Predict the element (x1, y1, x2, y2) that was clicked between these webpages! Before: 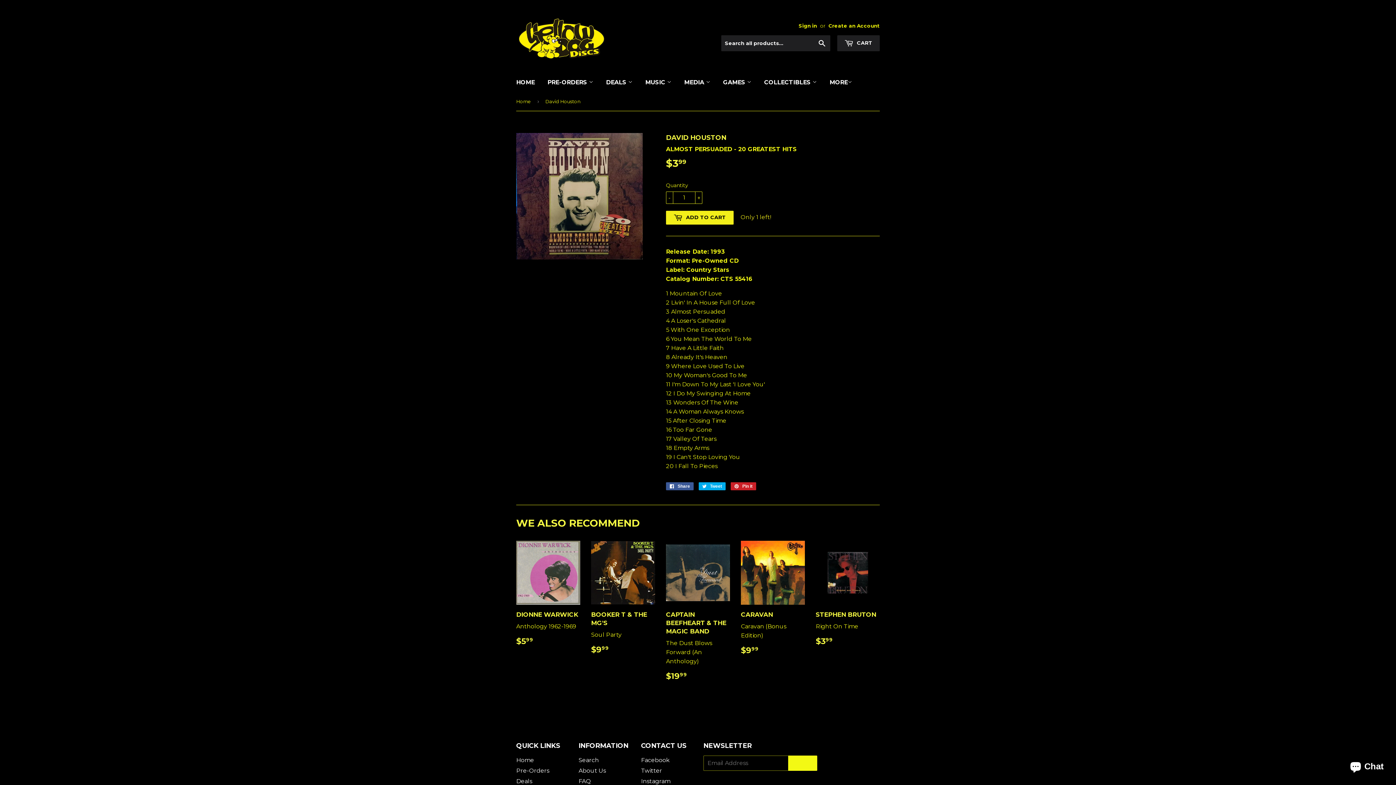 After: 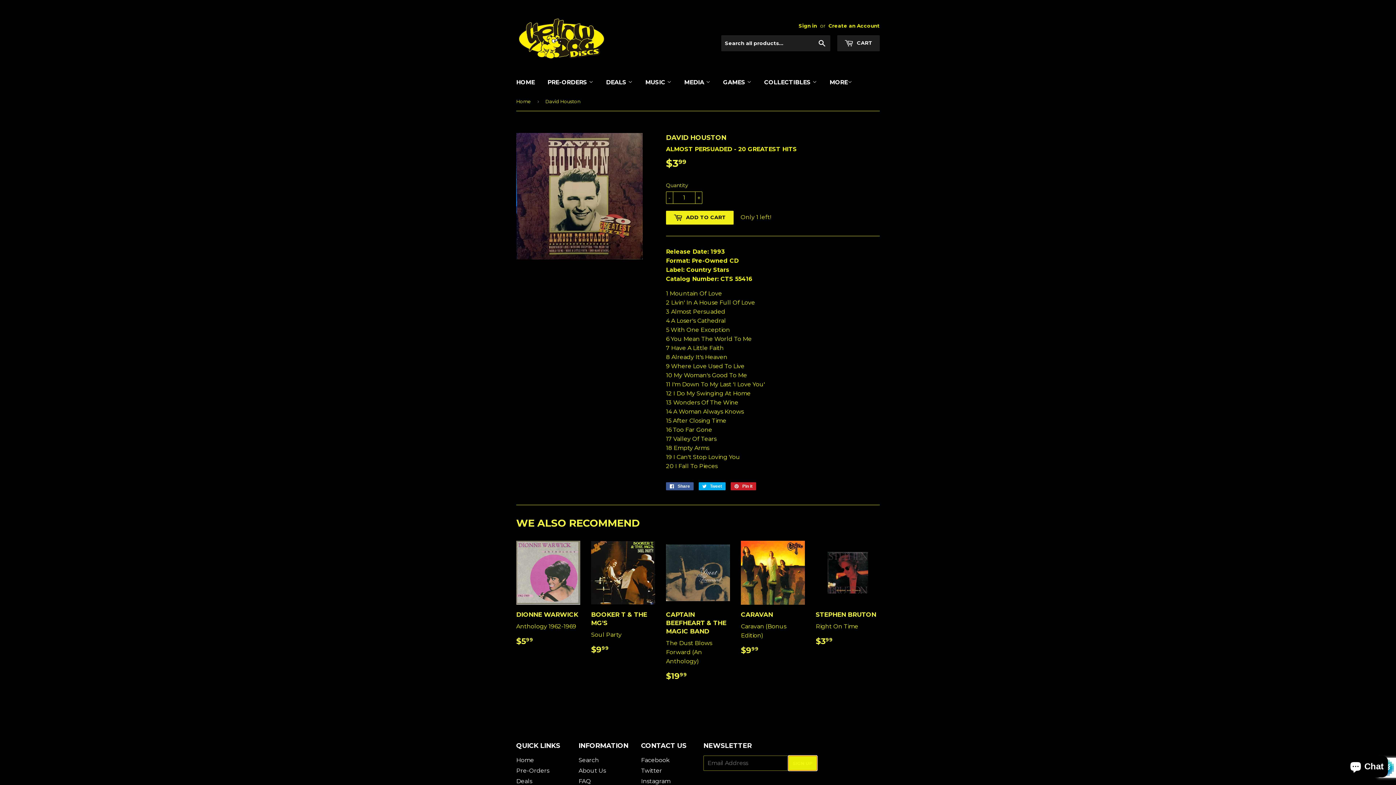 Action: bbox: (788, 755, 817, 771) label: SIGN UP